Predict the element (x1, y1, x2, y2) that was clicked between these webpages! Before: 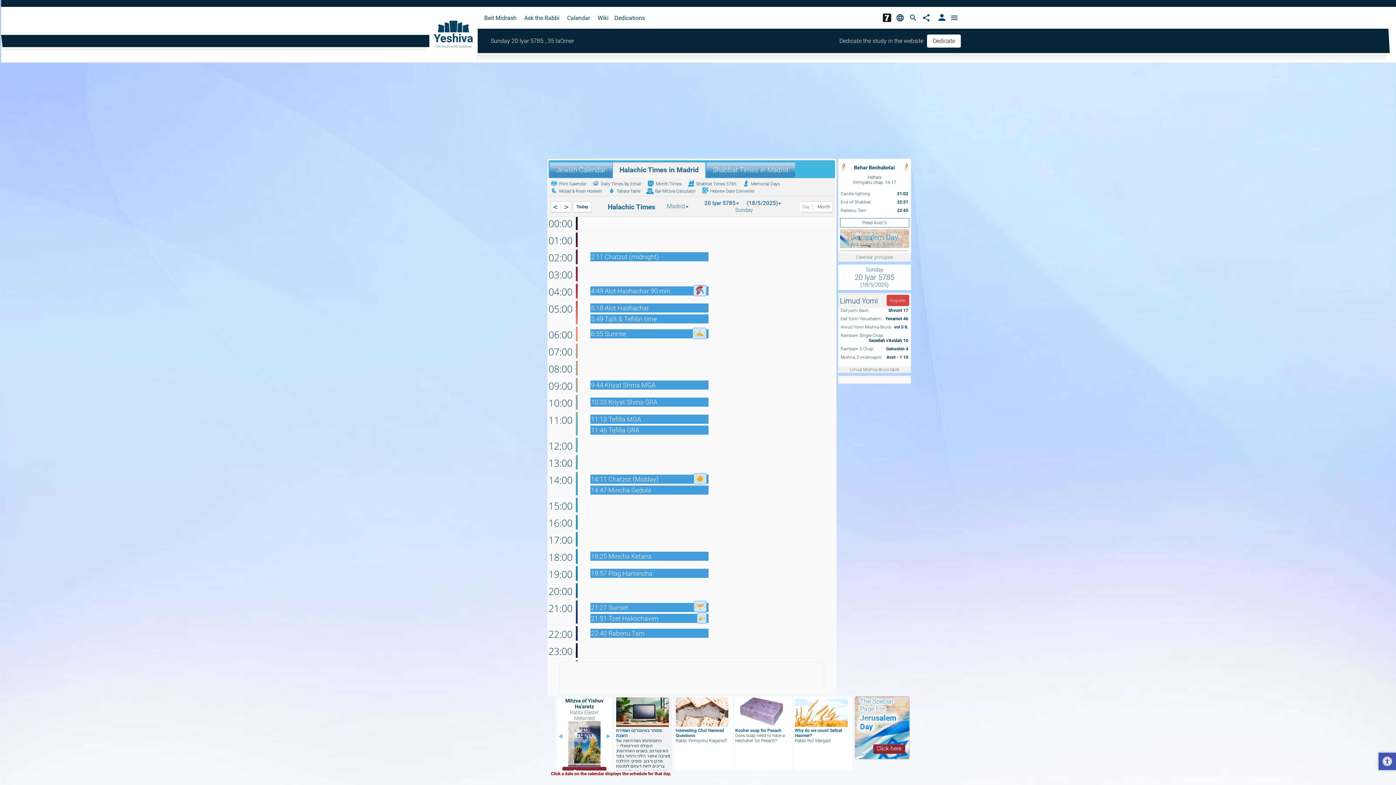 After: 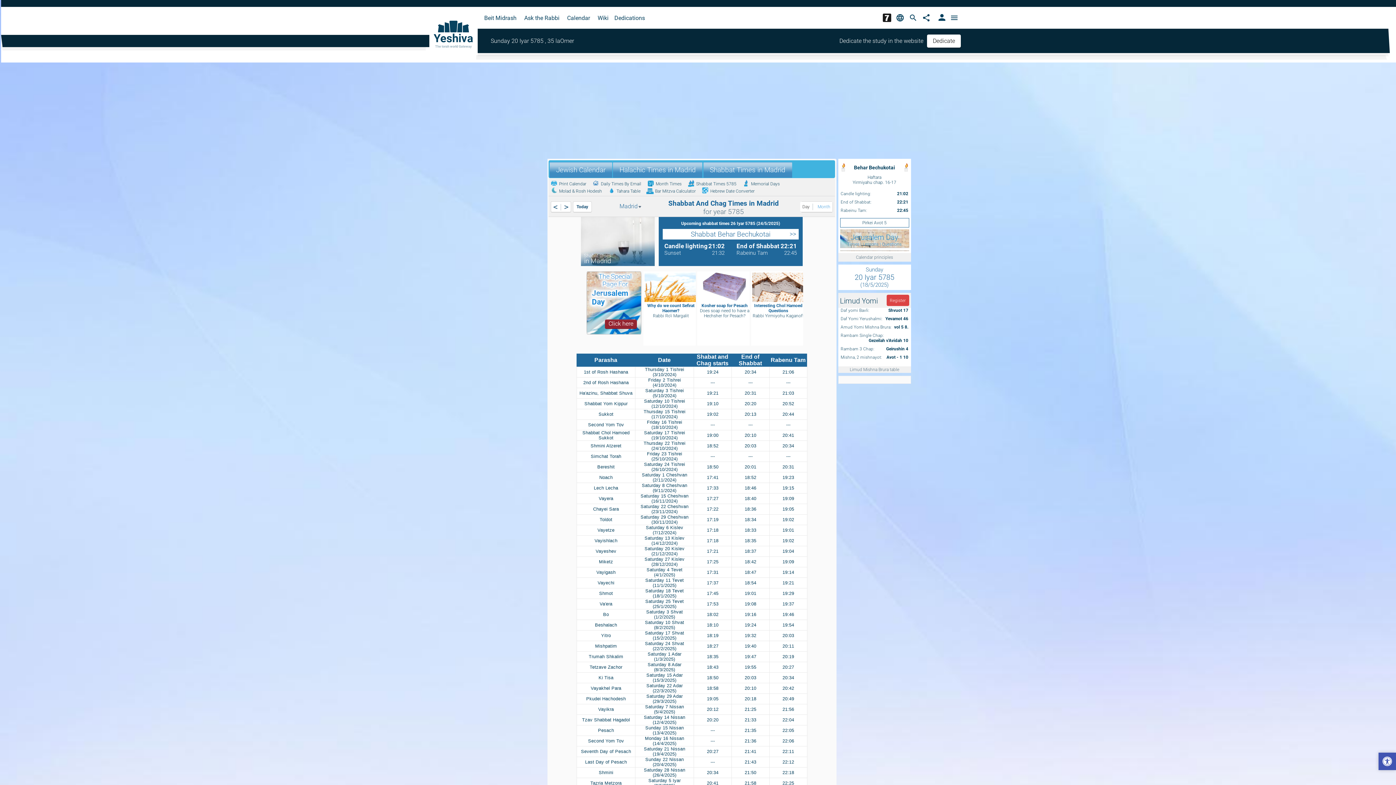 Action: bbox: (838, 191, 911, 227) label: Candle lighting:
21:02
End of Shabbat:
22:21
Rabeinu Tam:
22:45
Pirkei Avot 5